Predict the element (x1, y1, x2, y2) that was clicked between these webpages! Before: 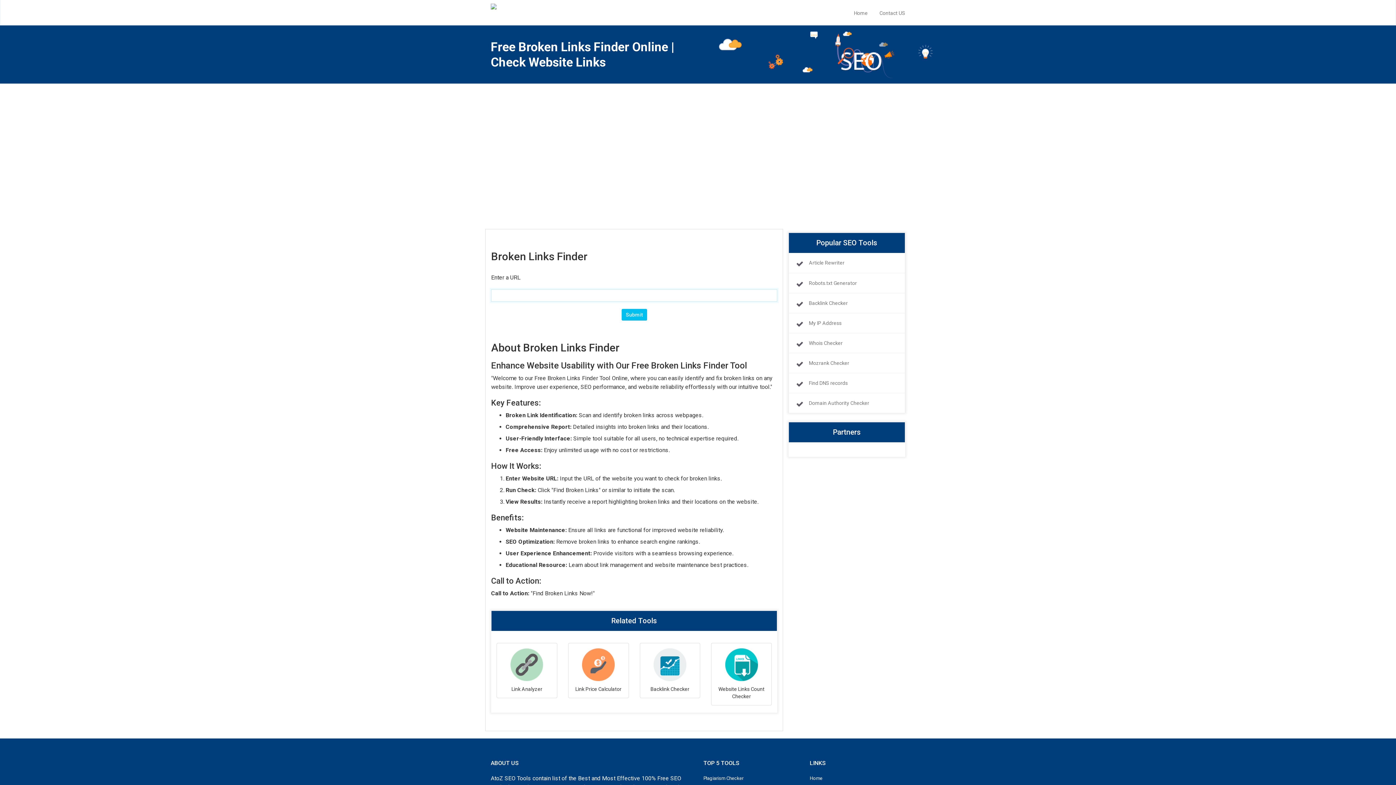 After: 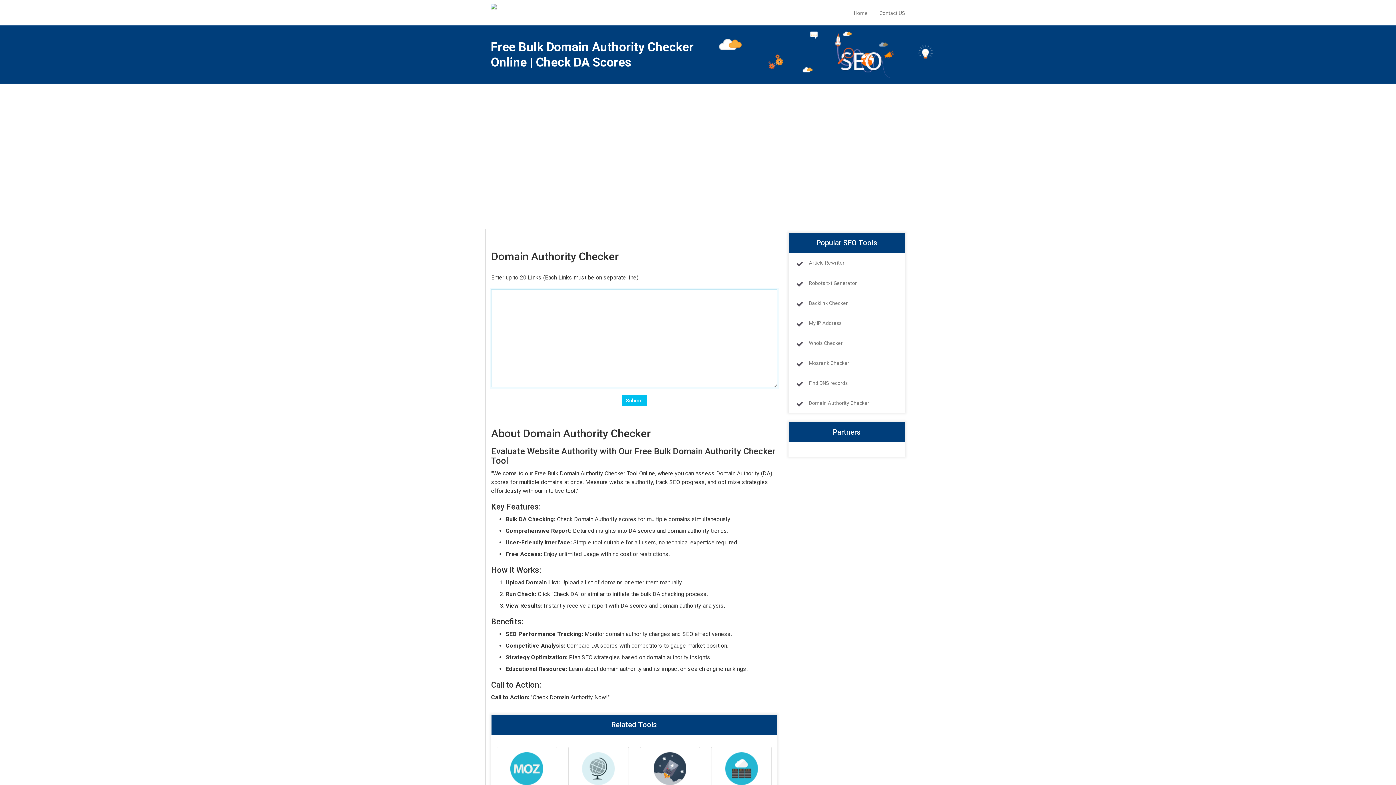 Action: bbox: (792, 397, 901, 409) label: Domain Authority Checker